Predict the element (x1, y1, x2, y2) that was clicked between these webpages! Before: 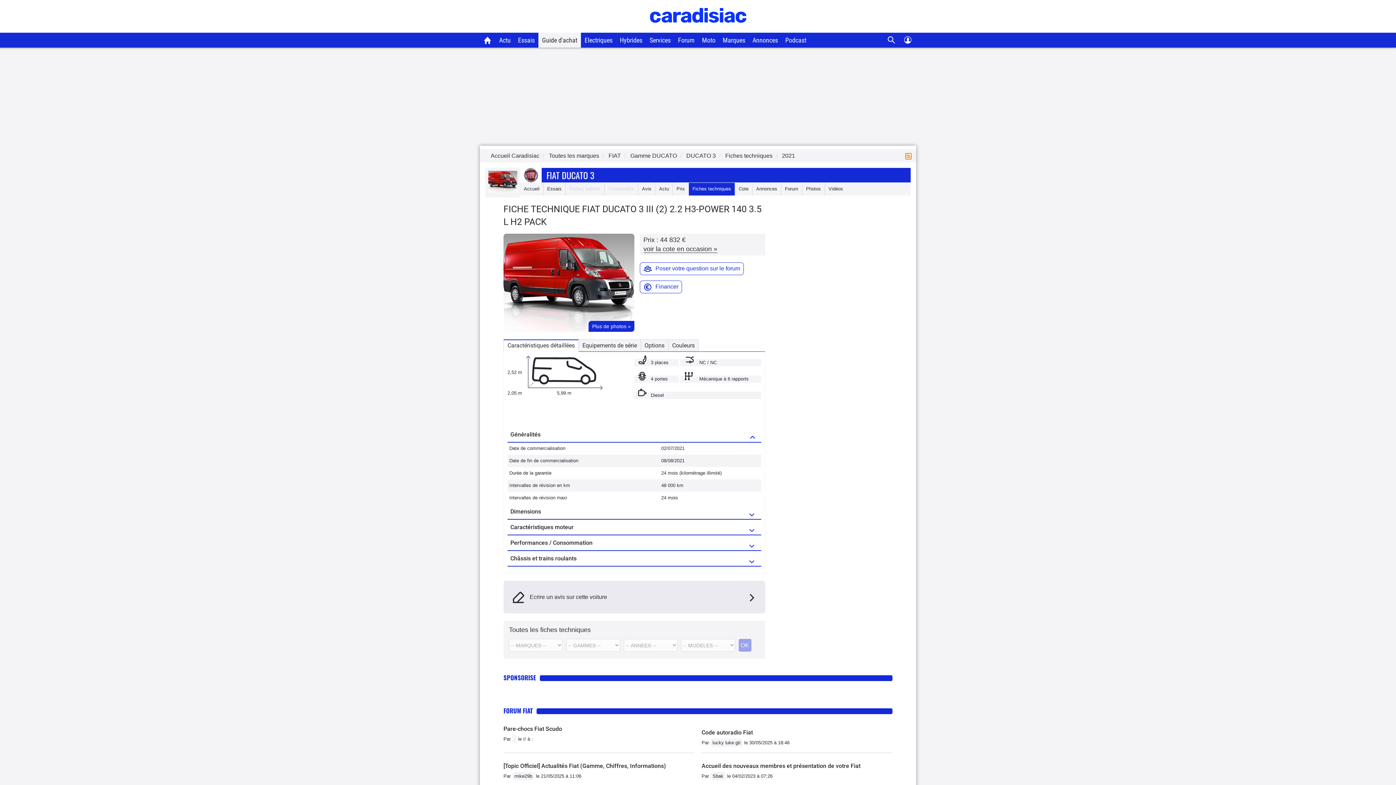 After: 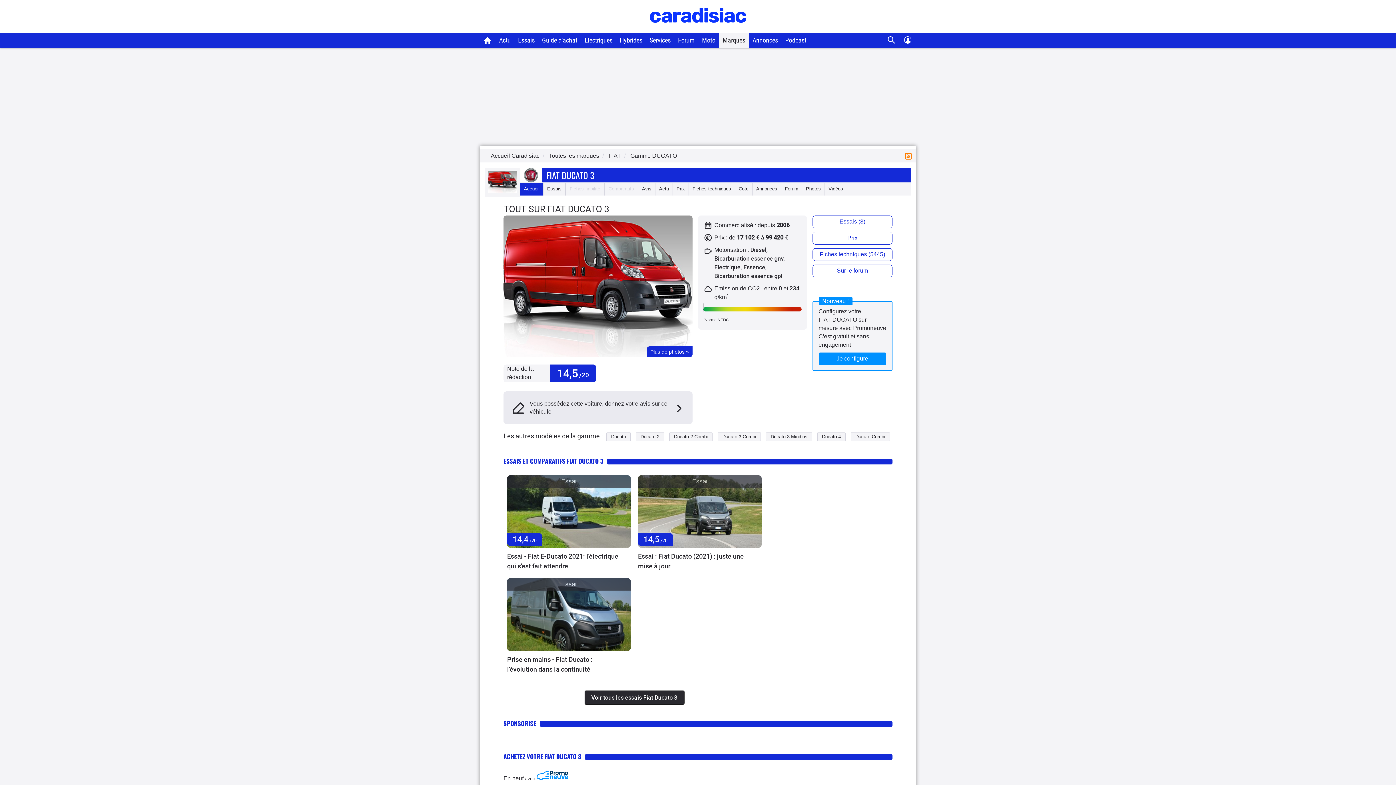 Action: label: DUCATO 3 bbox: (686, 152, 716, 158)